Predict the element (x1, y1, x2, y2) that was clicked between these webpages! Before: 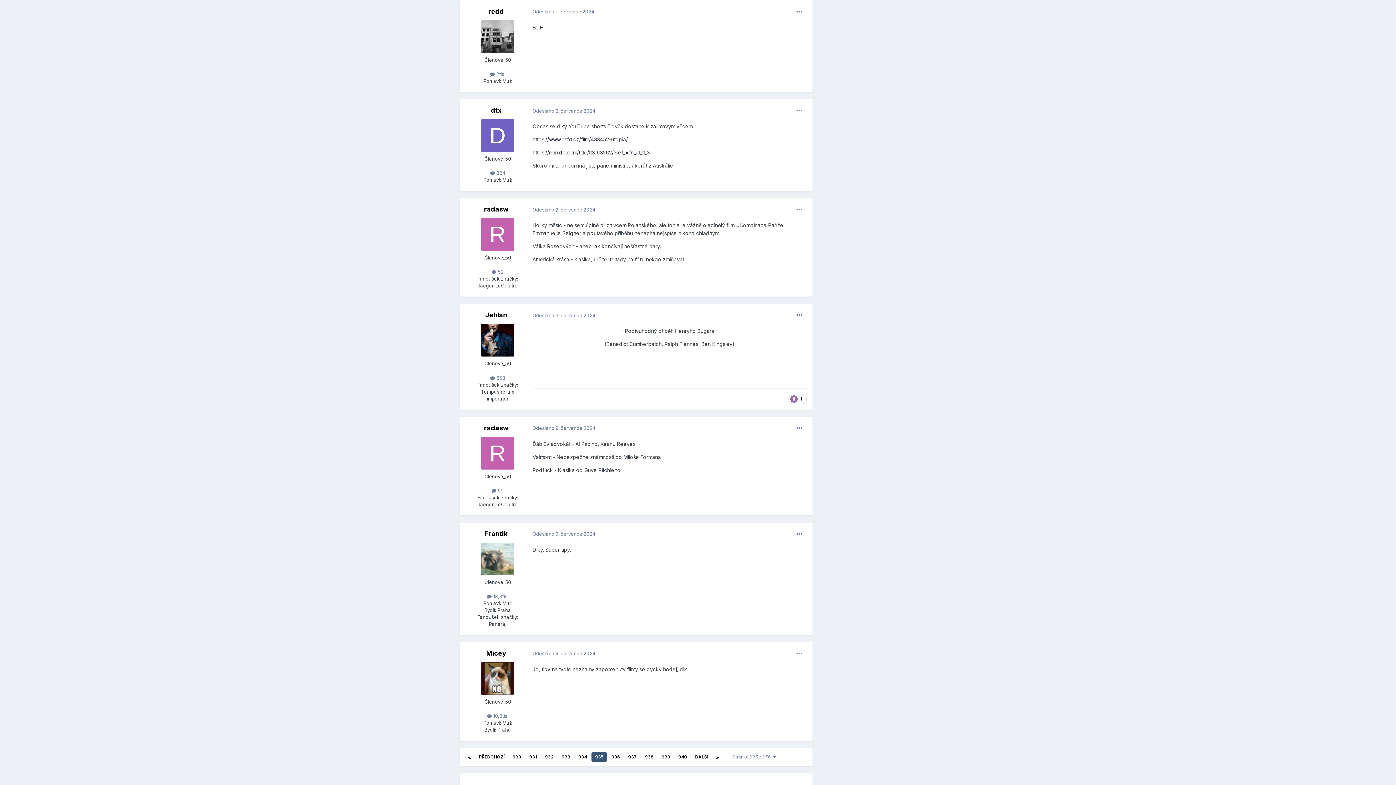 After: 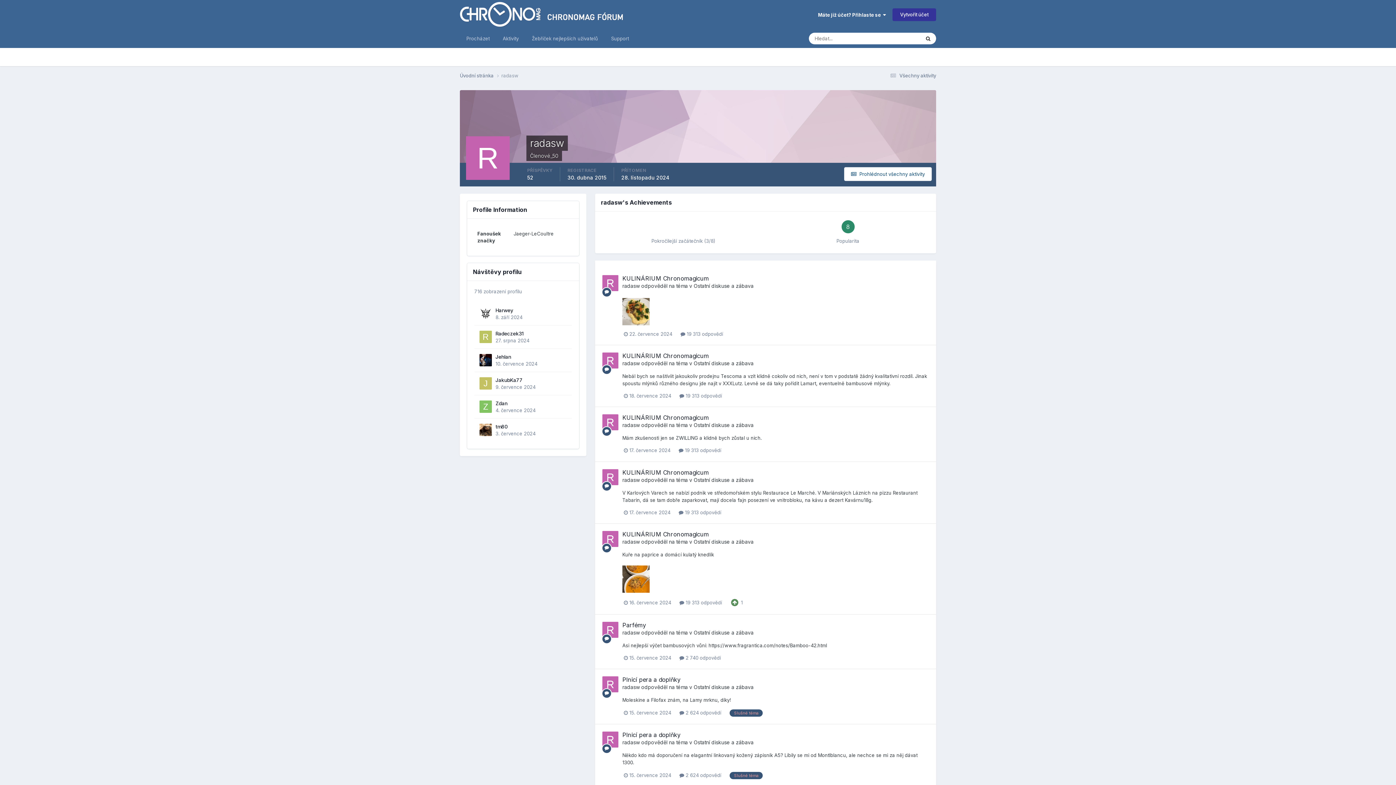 Action: bbox: (481, 218, 514, 250)